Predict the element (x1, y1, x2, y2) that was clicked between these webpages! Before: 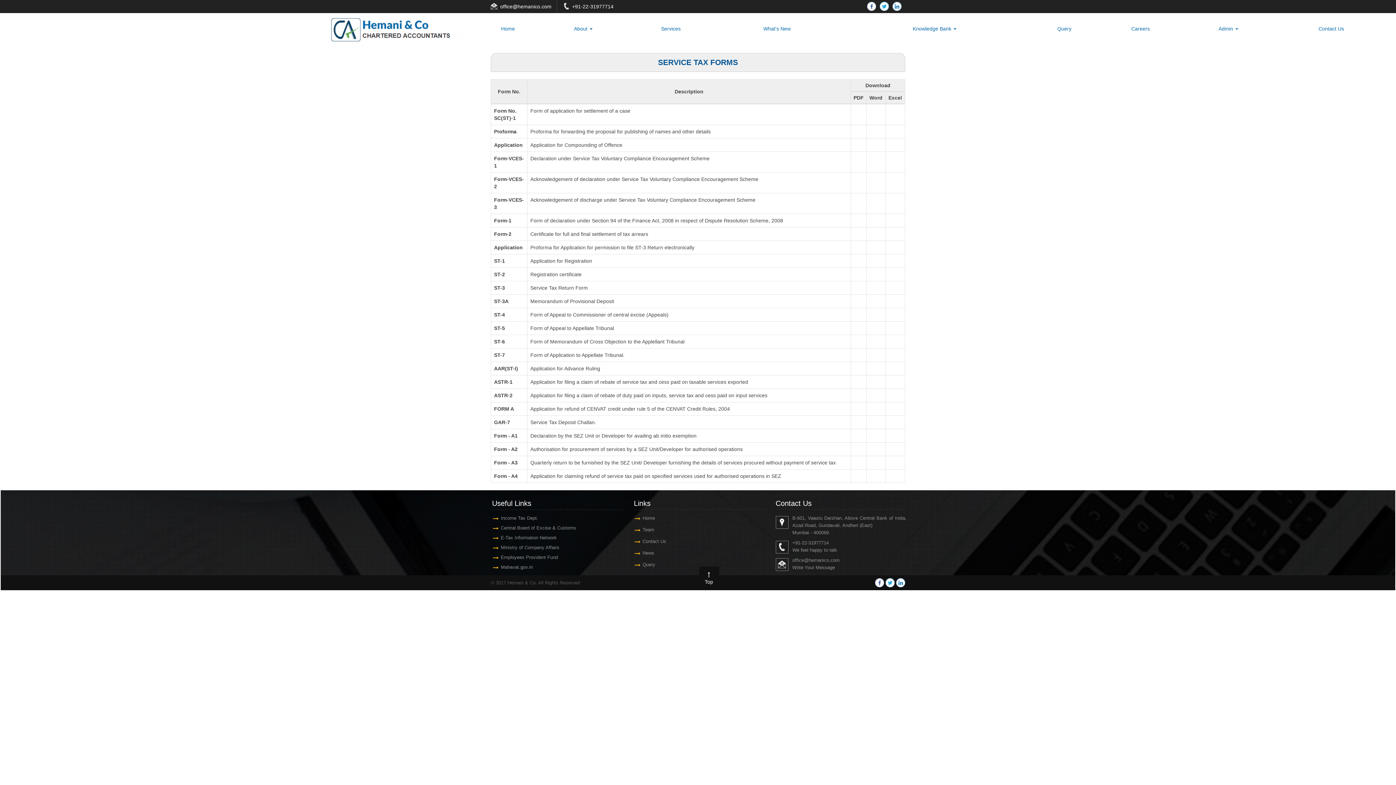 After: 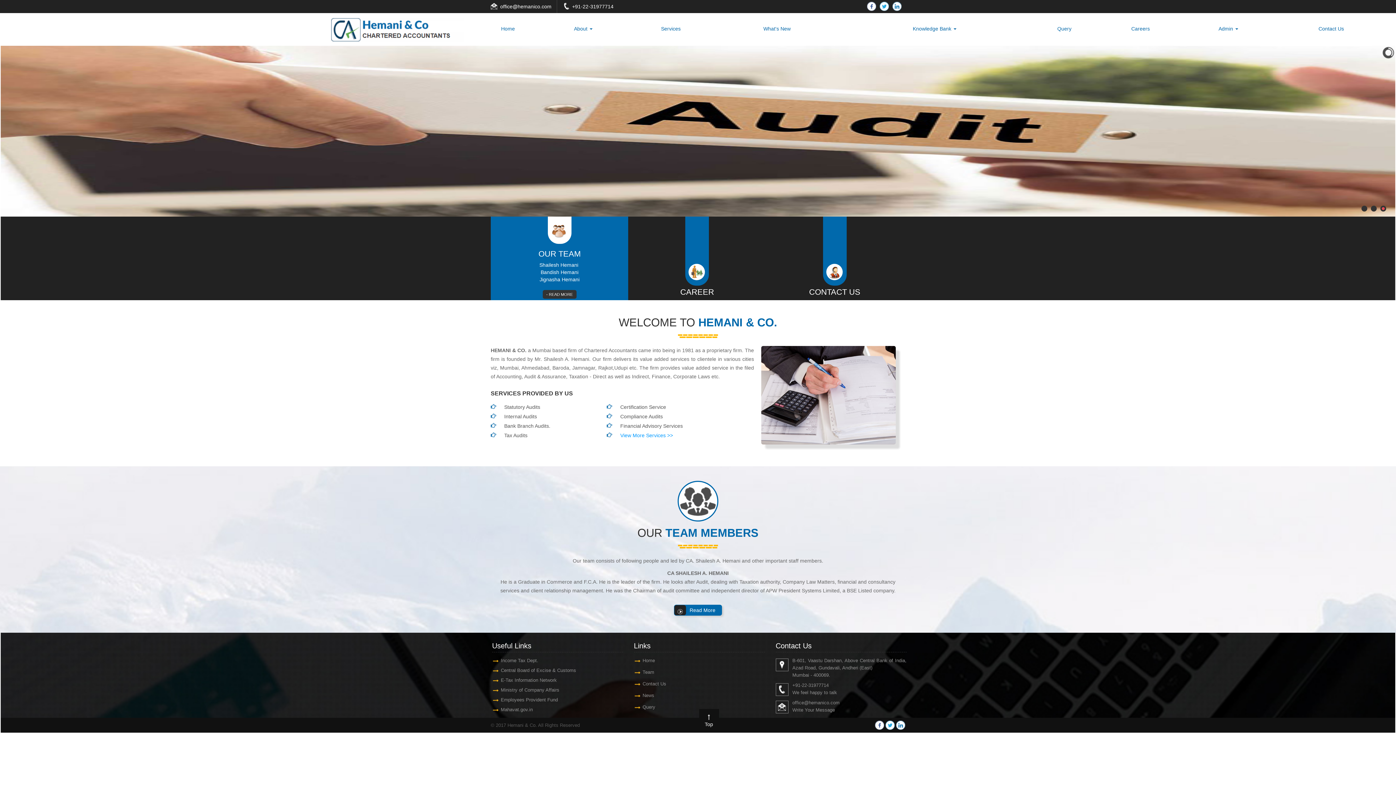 Action: bbox: (331, 13, 463, 41)